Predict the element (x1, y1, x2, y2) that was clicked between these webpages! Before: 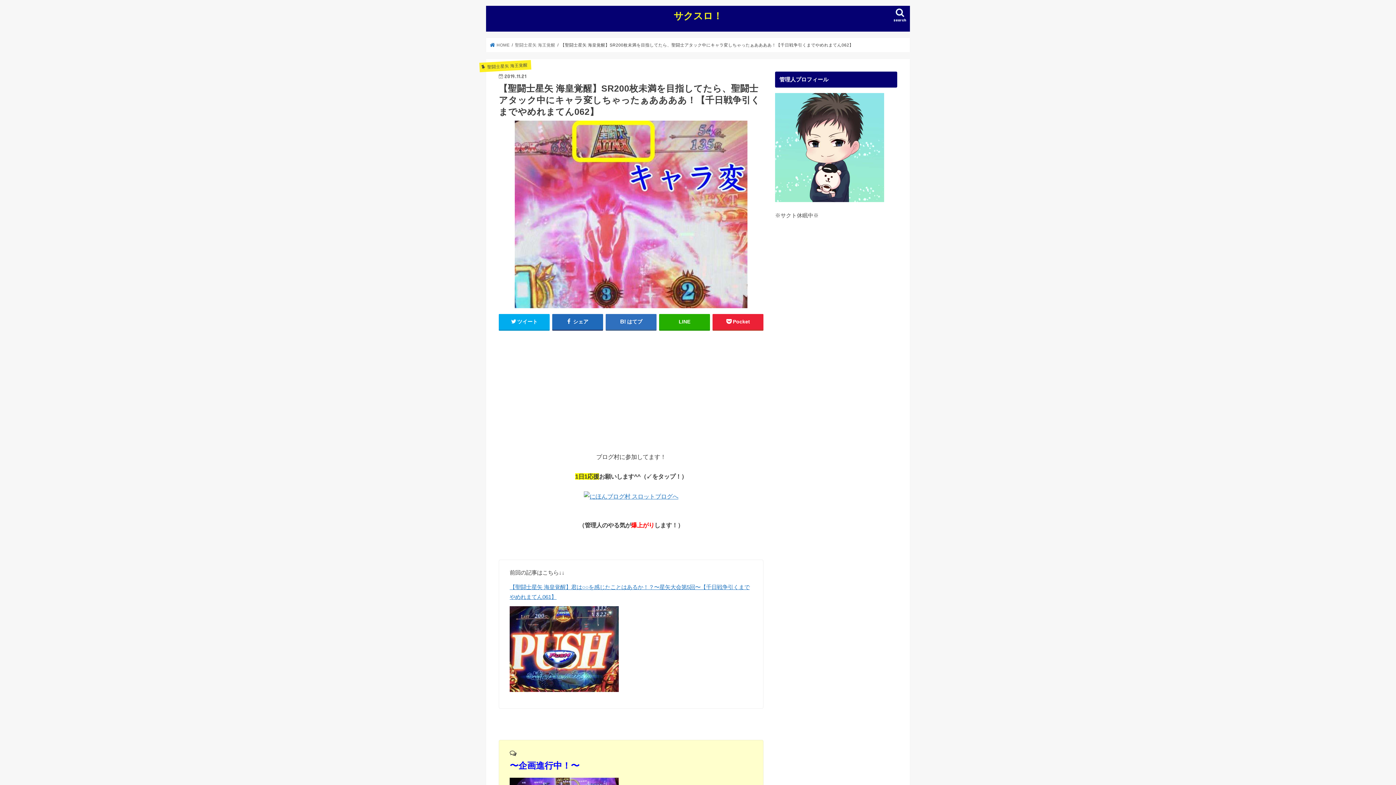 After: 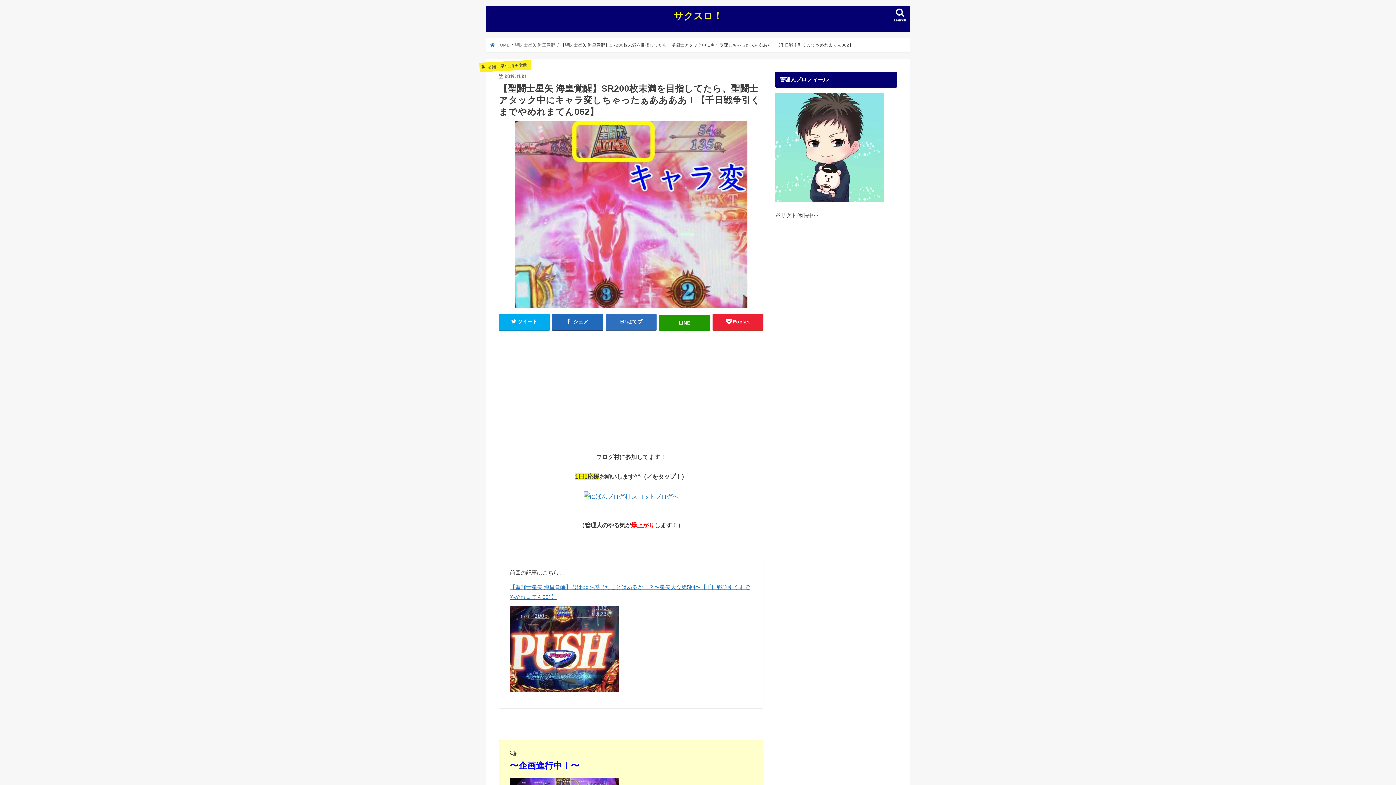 Action: bbox: (659, 314, 710, 329) label: LINE